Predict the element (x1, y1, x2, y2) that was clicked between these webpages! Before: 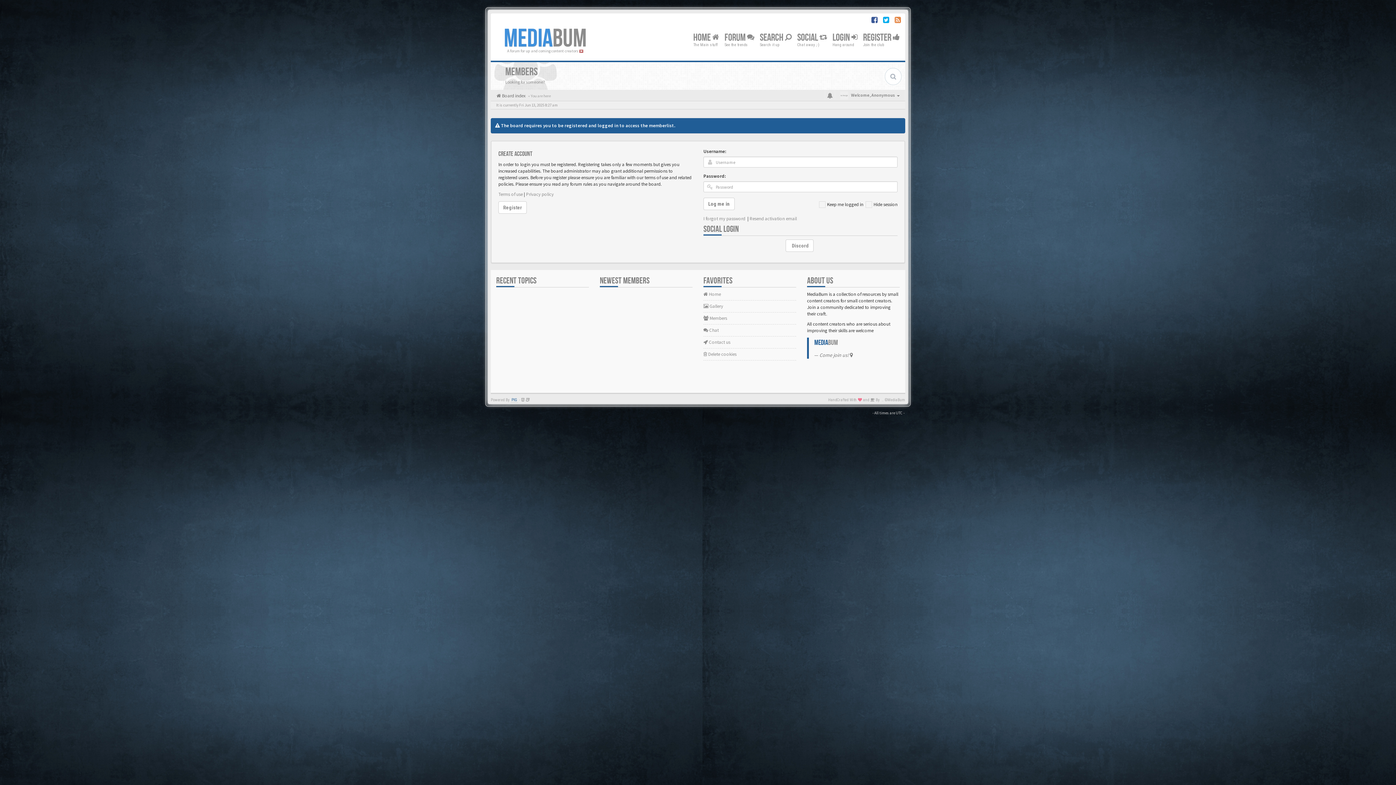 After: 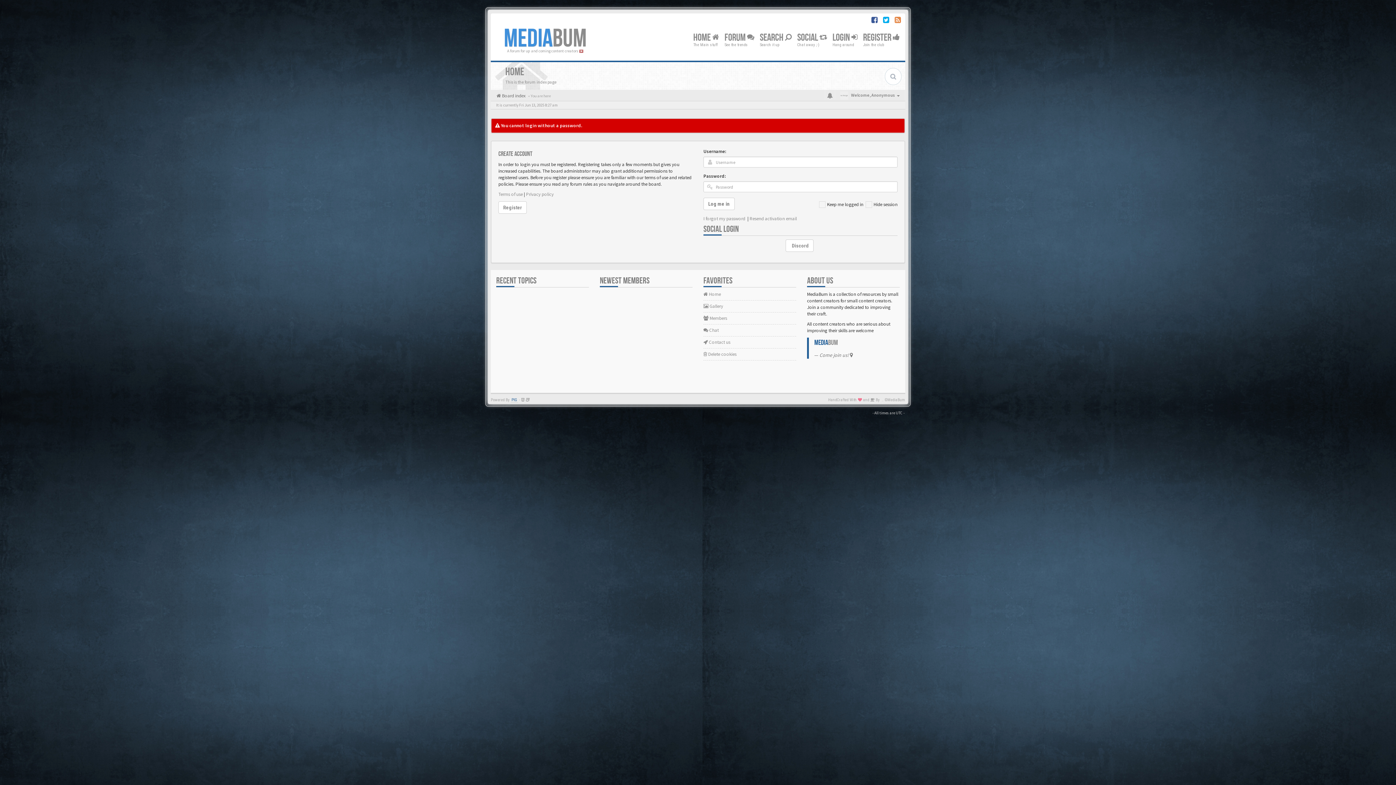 Action: bbox: (703, 197, 734, 210) label: Log me in